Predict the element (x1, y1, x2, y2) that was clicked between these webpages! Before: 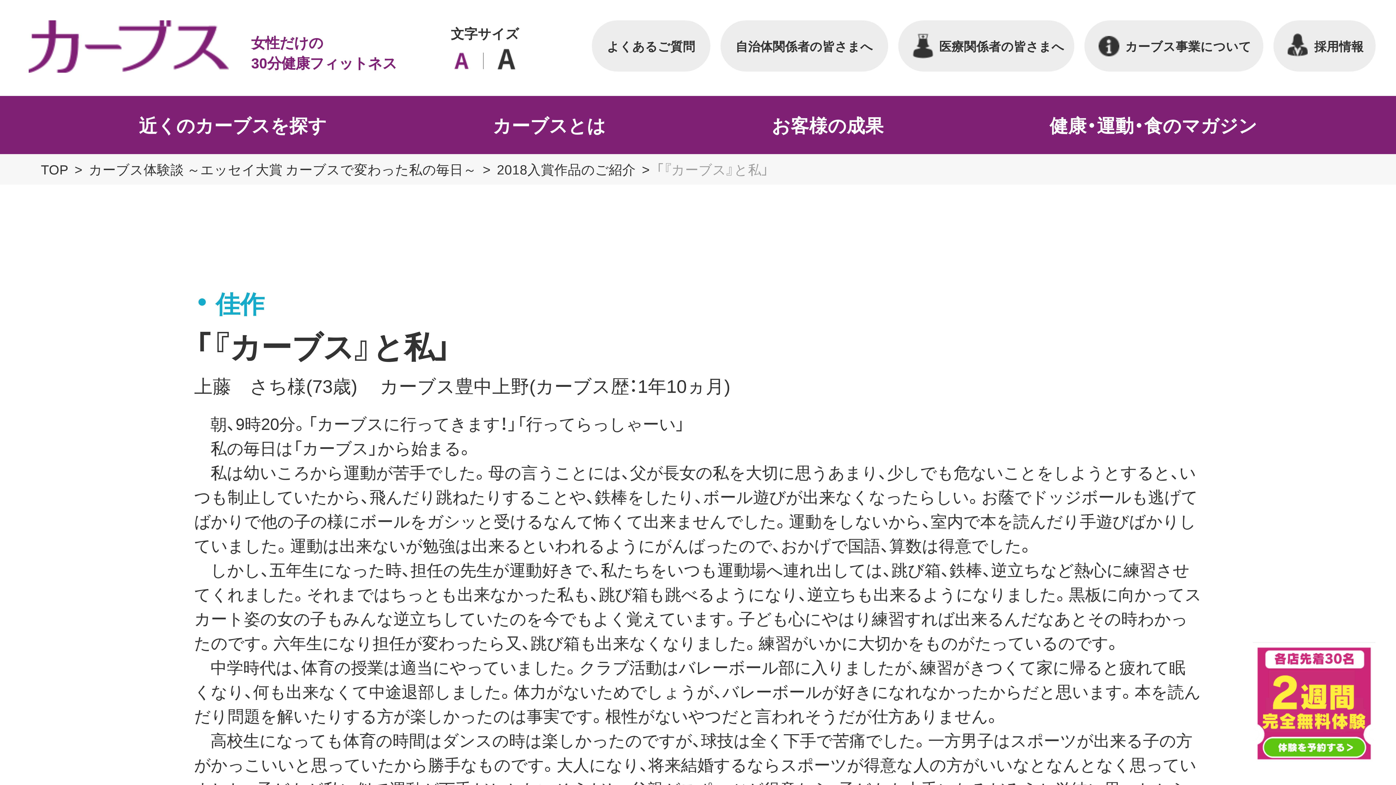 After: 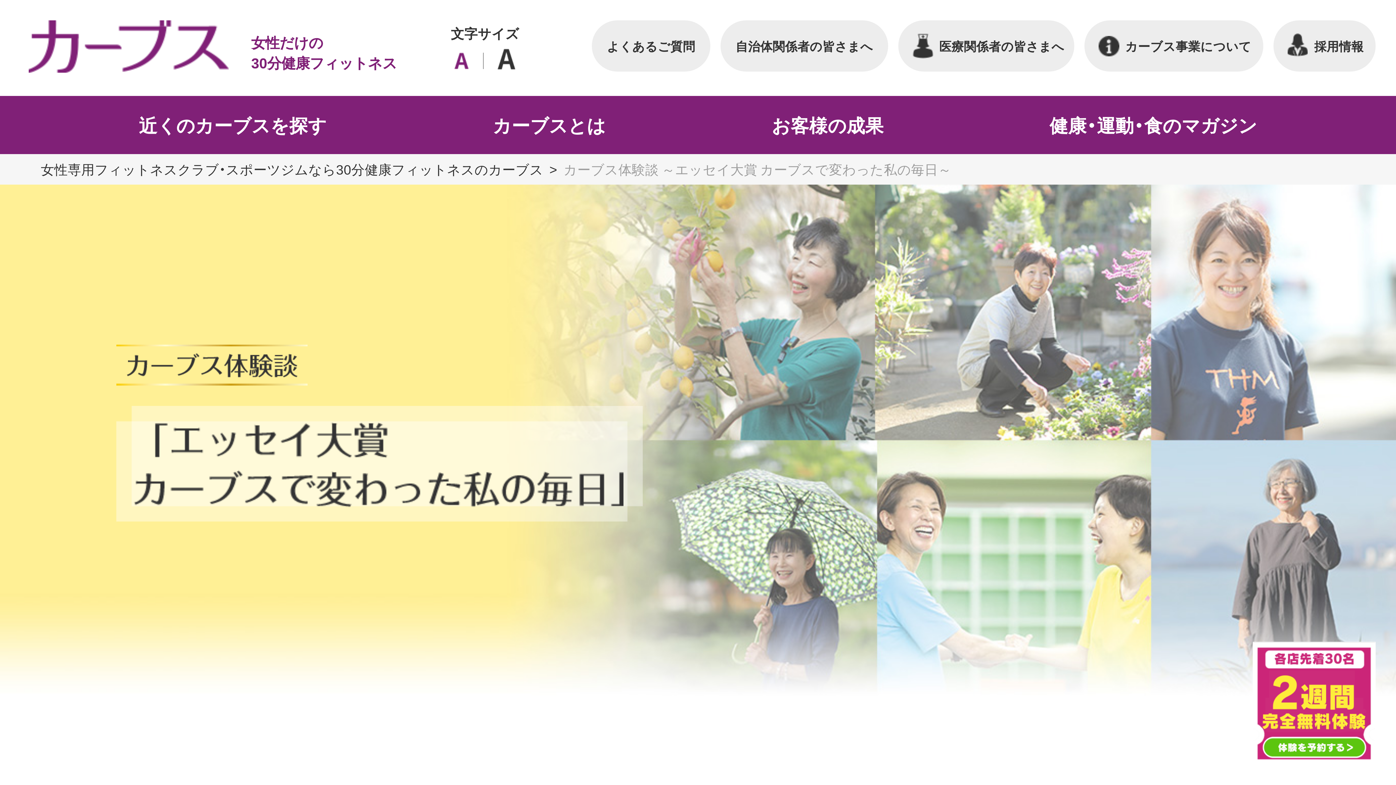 Action: label: カーブス体験談 ～エッセイ大賞 カーブスで変わった私の毎日～ bbox: (88, 159, 476, 178)